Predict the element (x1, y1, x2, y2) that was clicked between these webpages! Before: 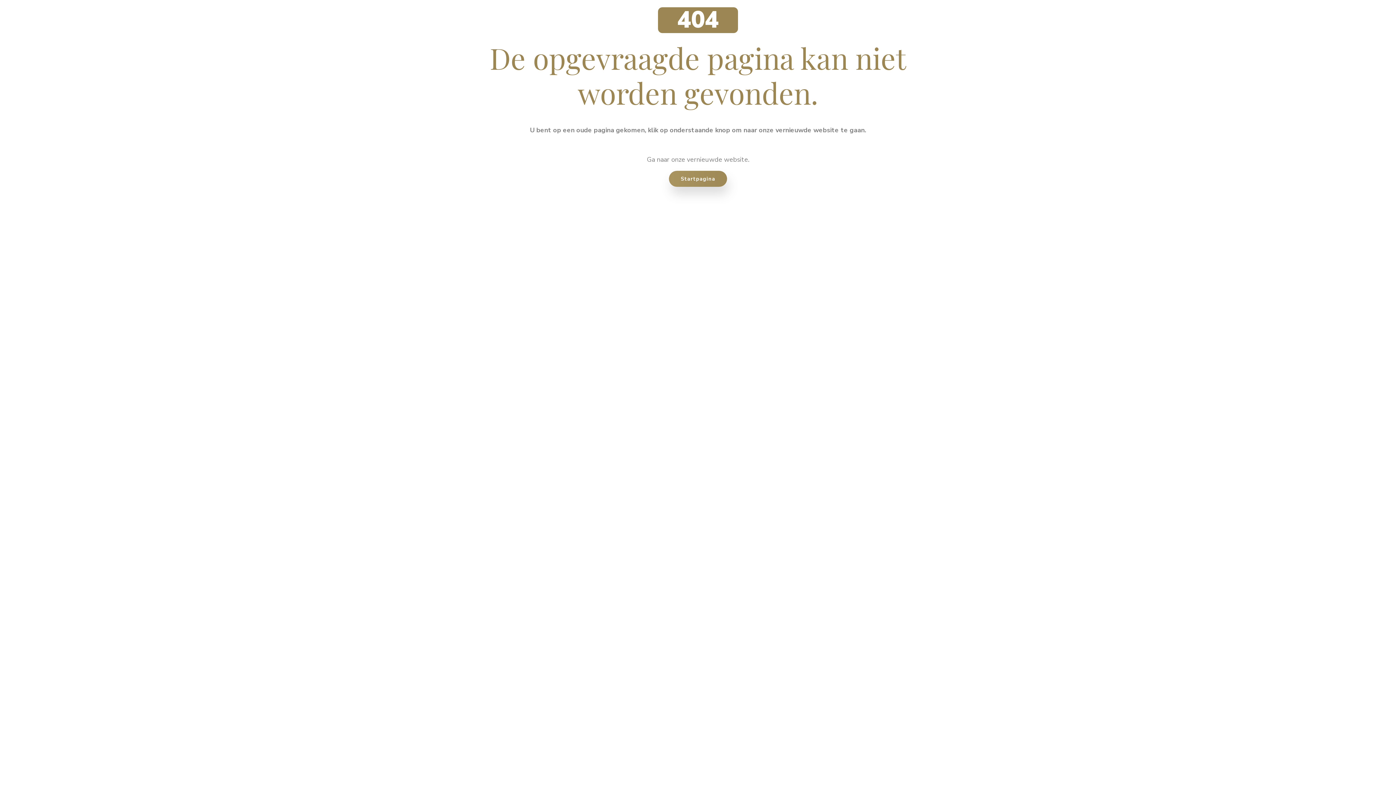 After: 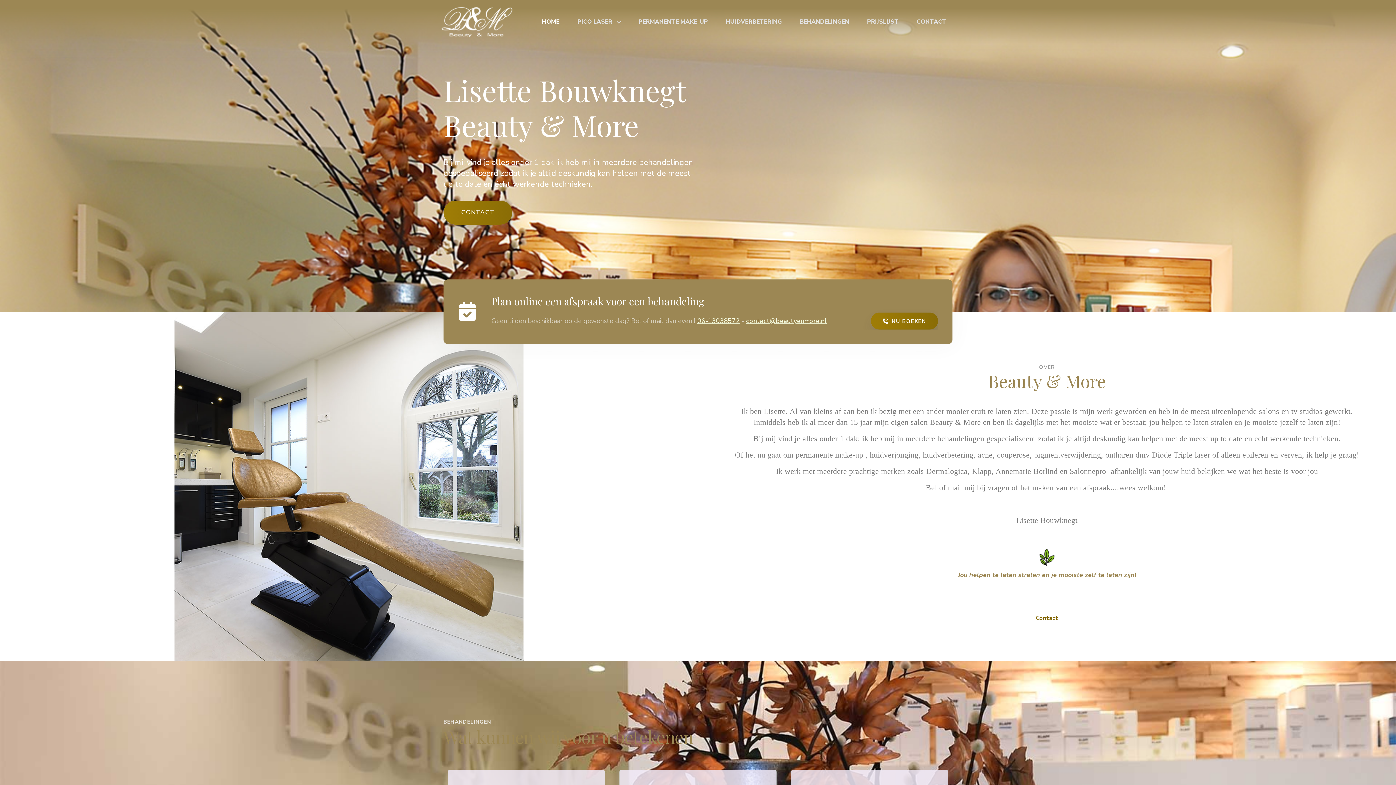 Action: bbox: (669, 170, 727, 187) label: Startpagina